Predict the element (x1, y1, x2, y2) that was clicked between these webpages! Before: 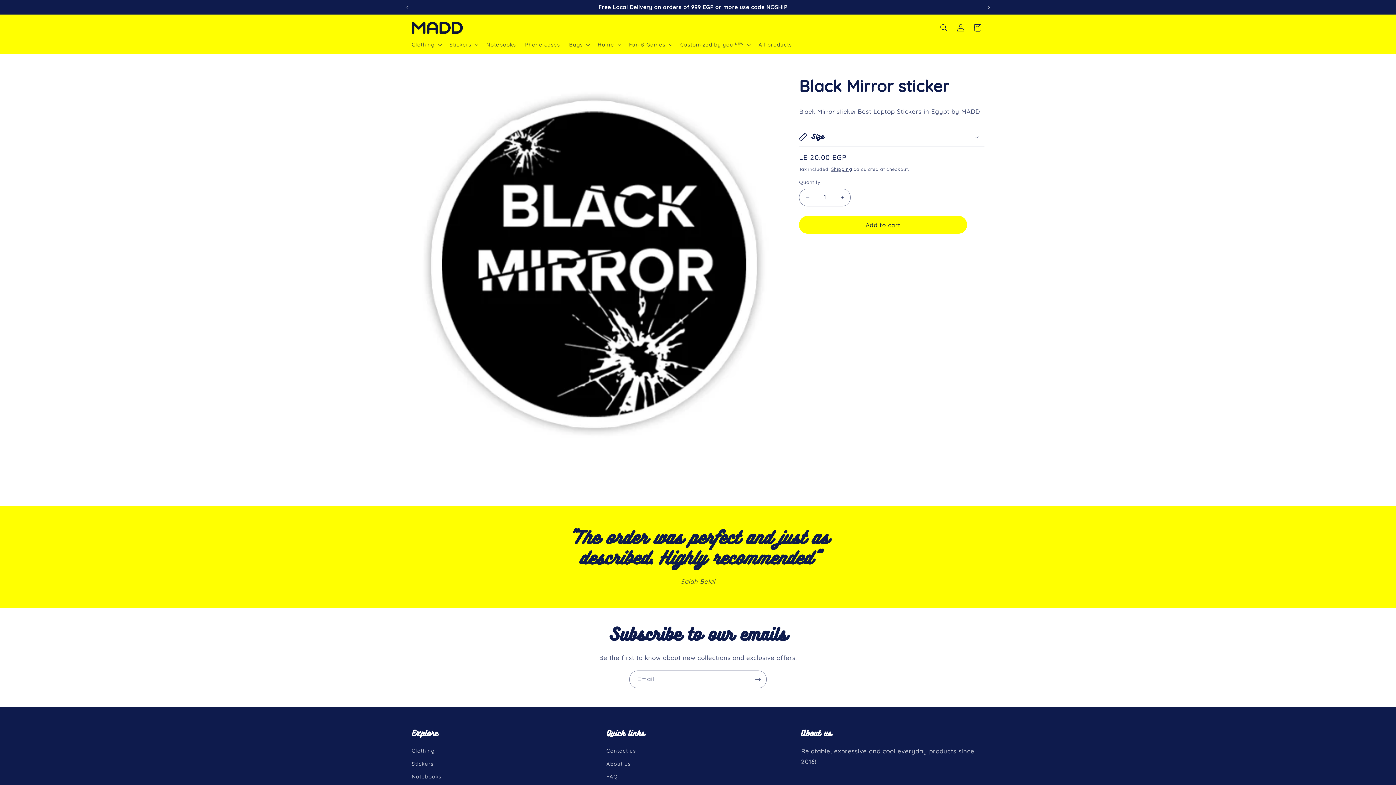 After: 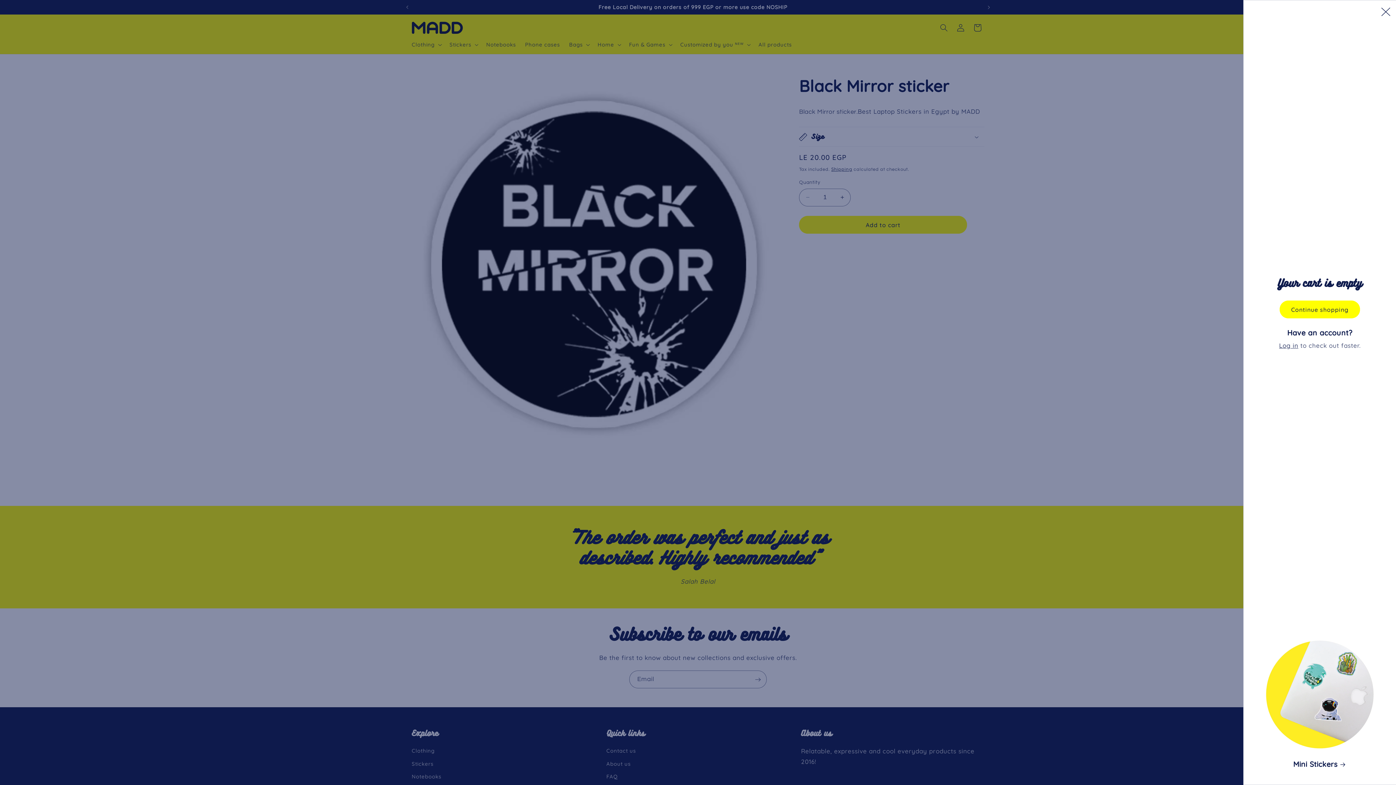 Action: label: Cart bbox: (969, 19, 986, 36)